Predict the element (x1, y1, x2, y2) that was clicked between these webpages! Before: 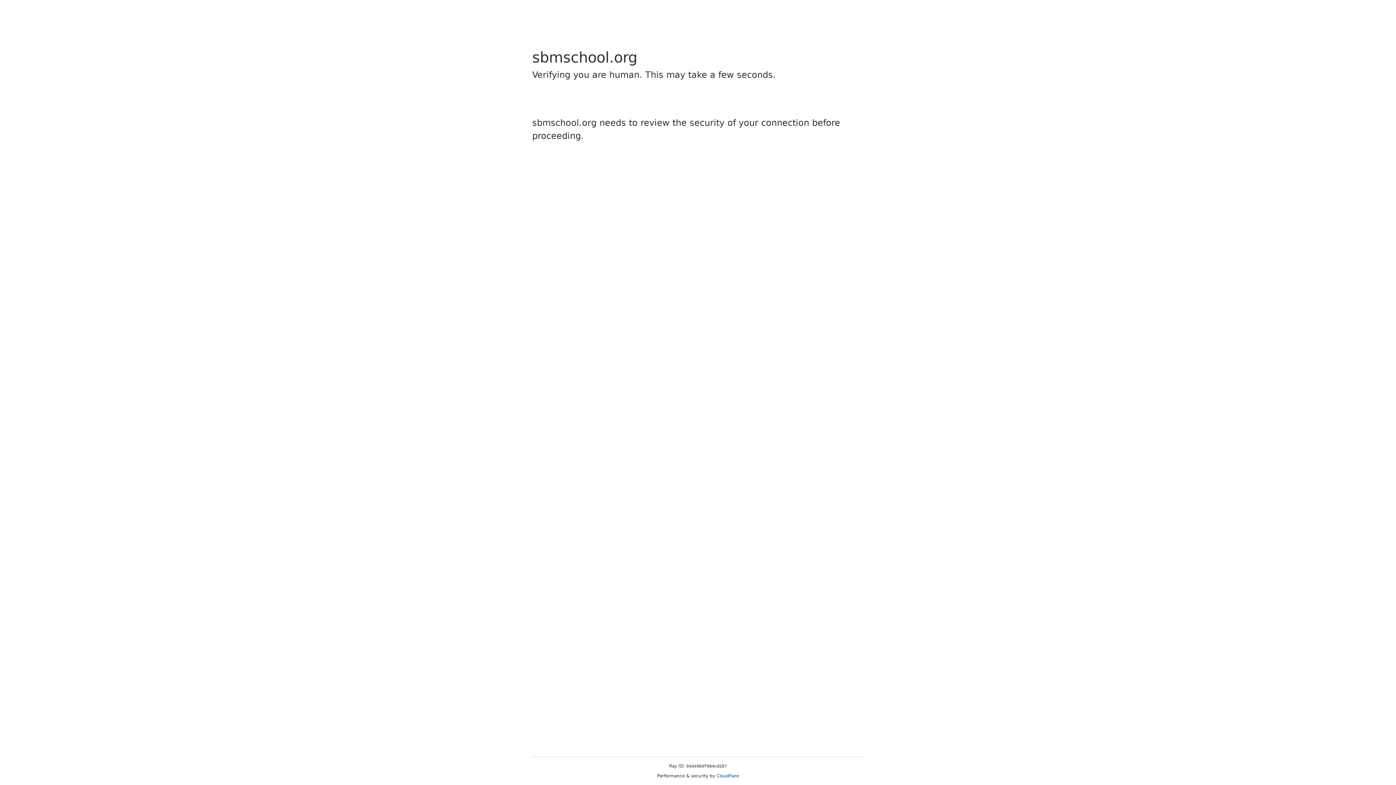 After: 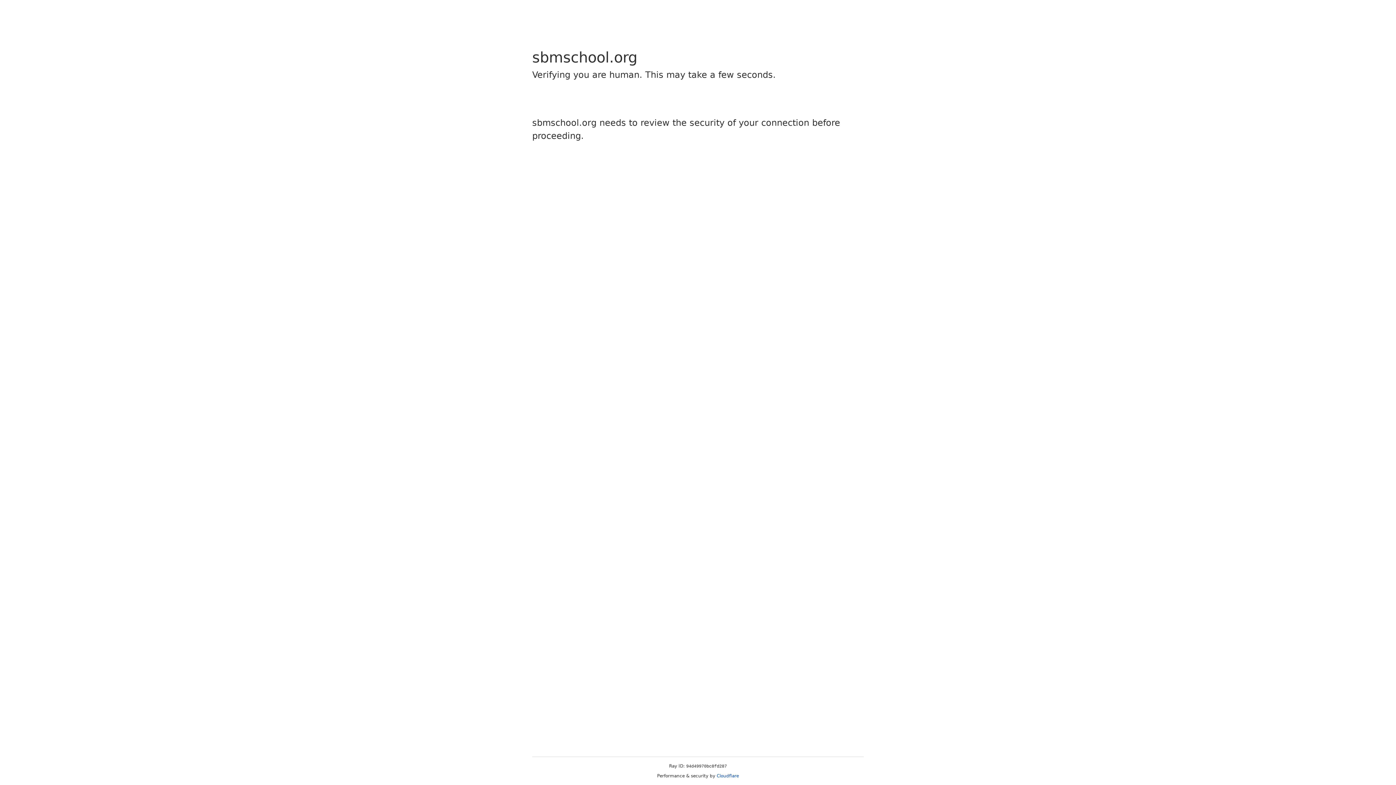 Action: bbox: (716, 773, 739, 778) label: Cloudflare